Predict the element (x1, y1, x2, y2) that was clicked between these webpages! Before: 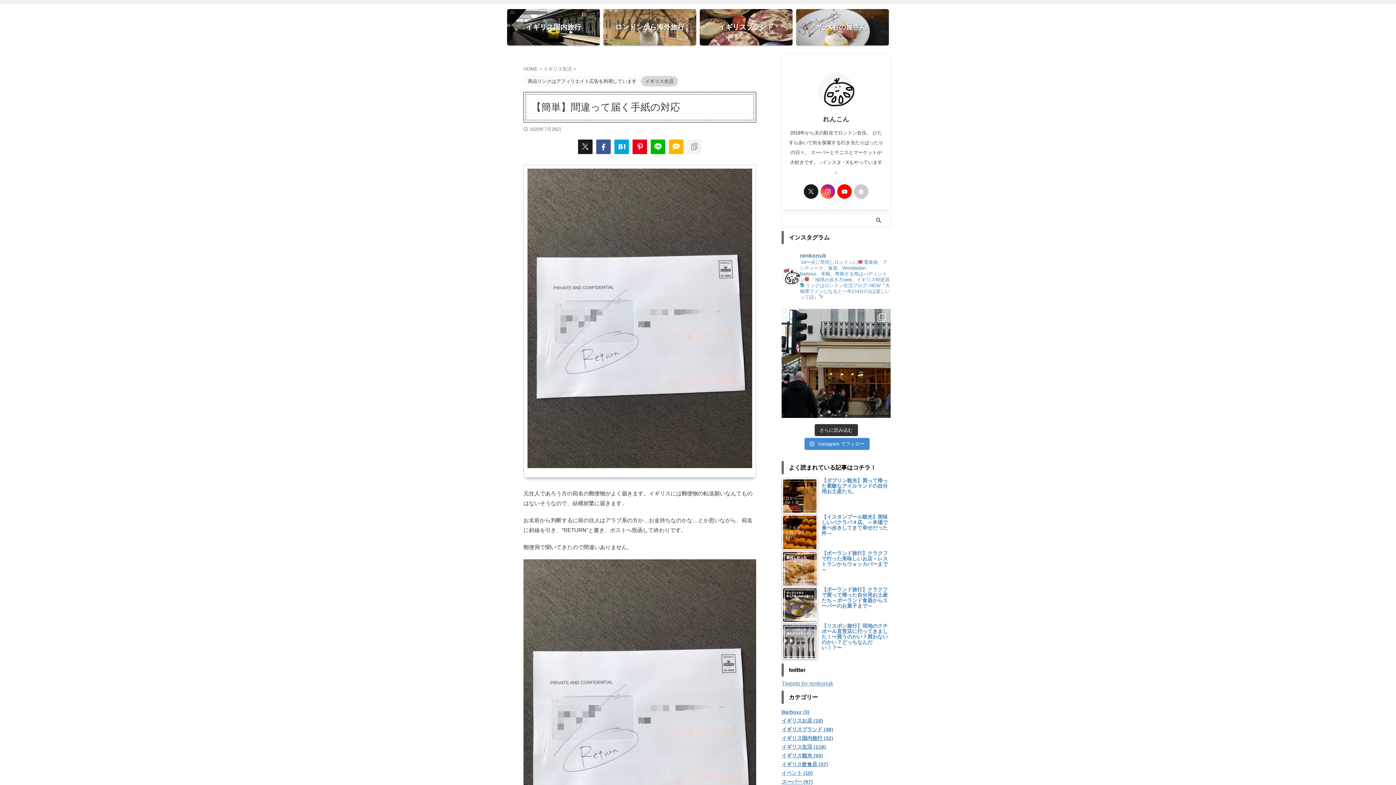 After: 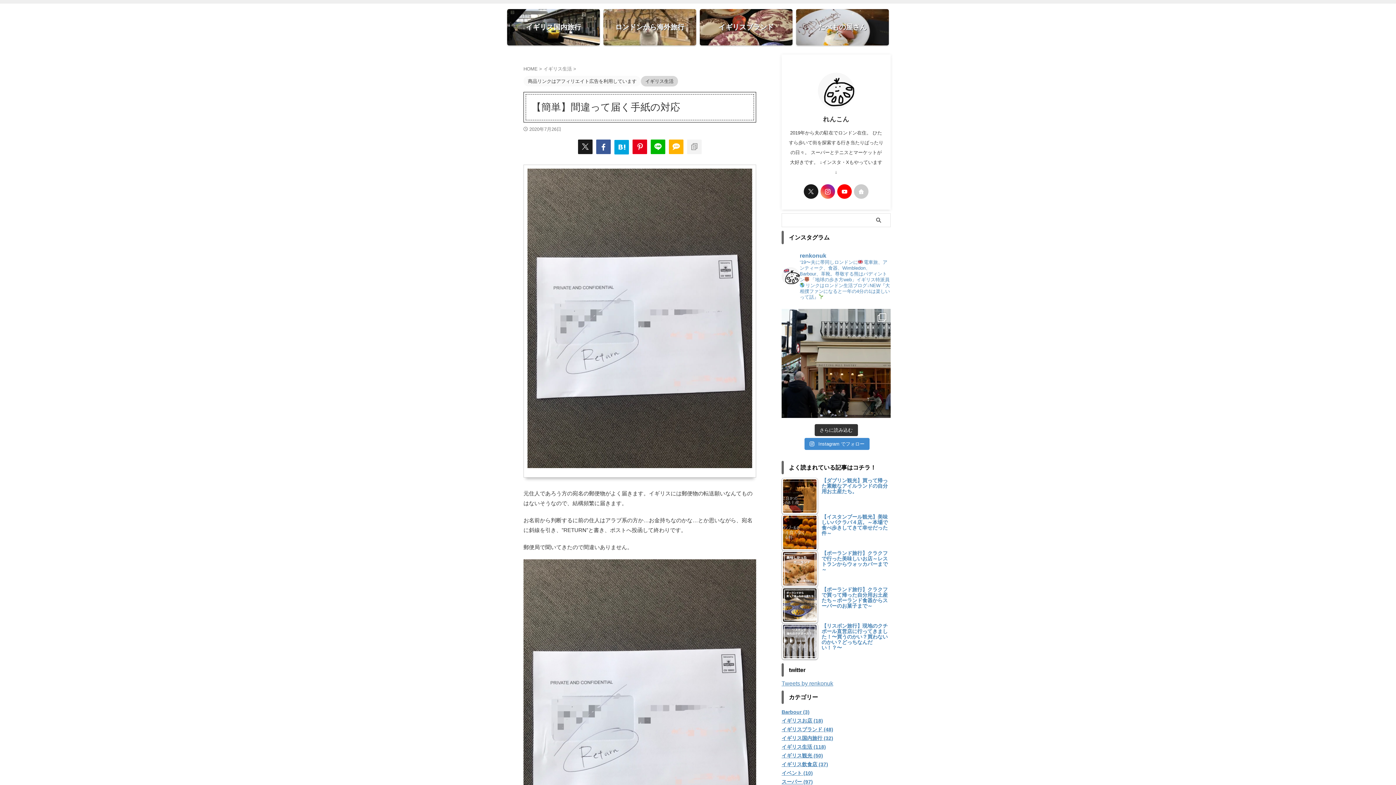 Action: bbox: (614, 139, 629, 154)